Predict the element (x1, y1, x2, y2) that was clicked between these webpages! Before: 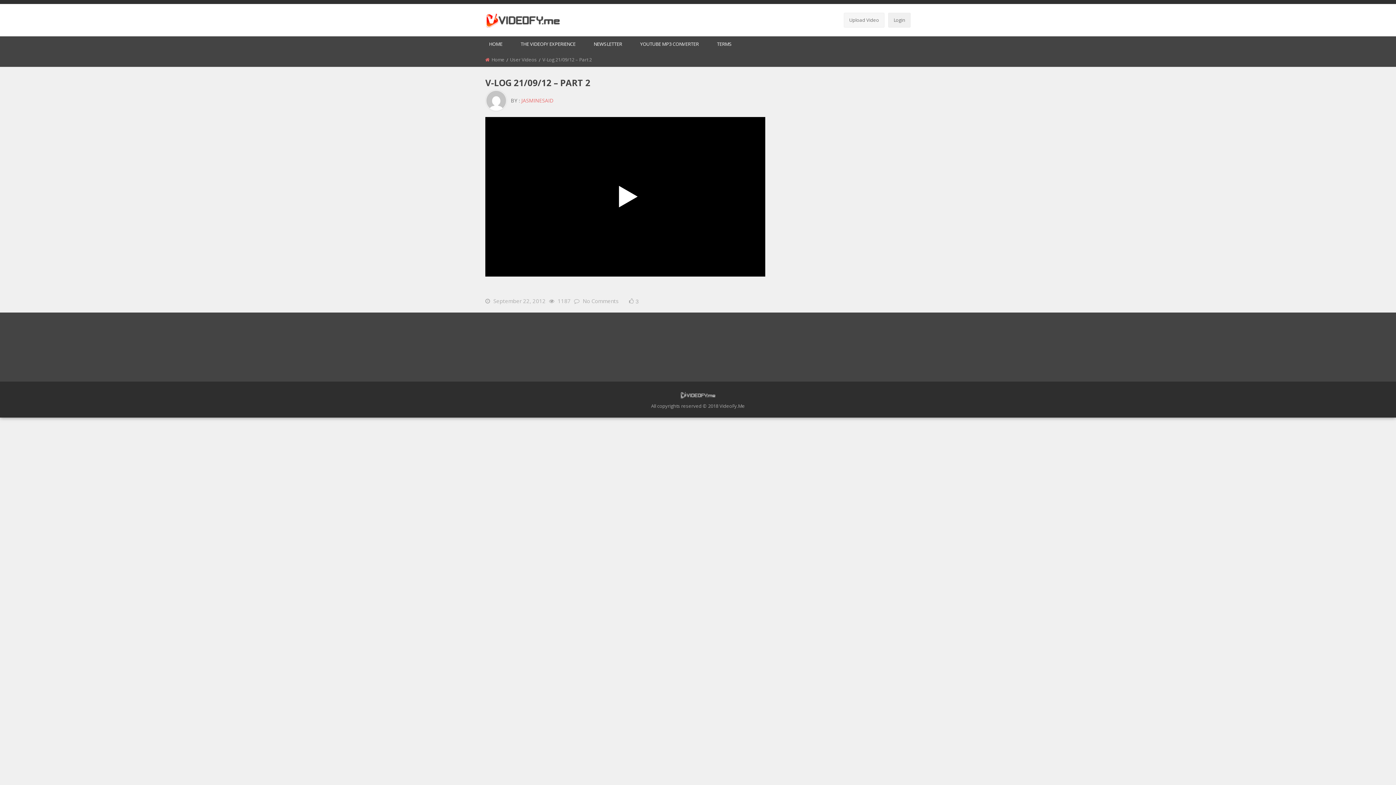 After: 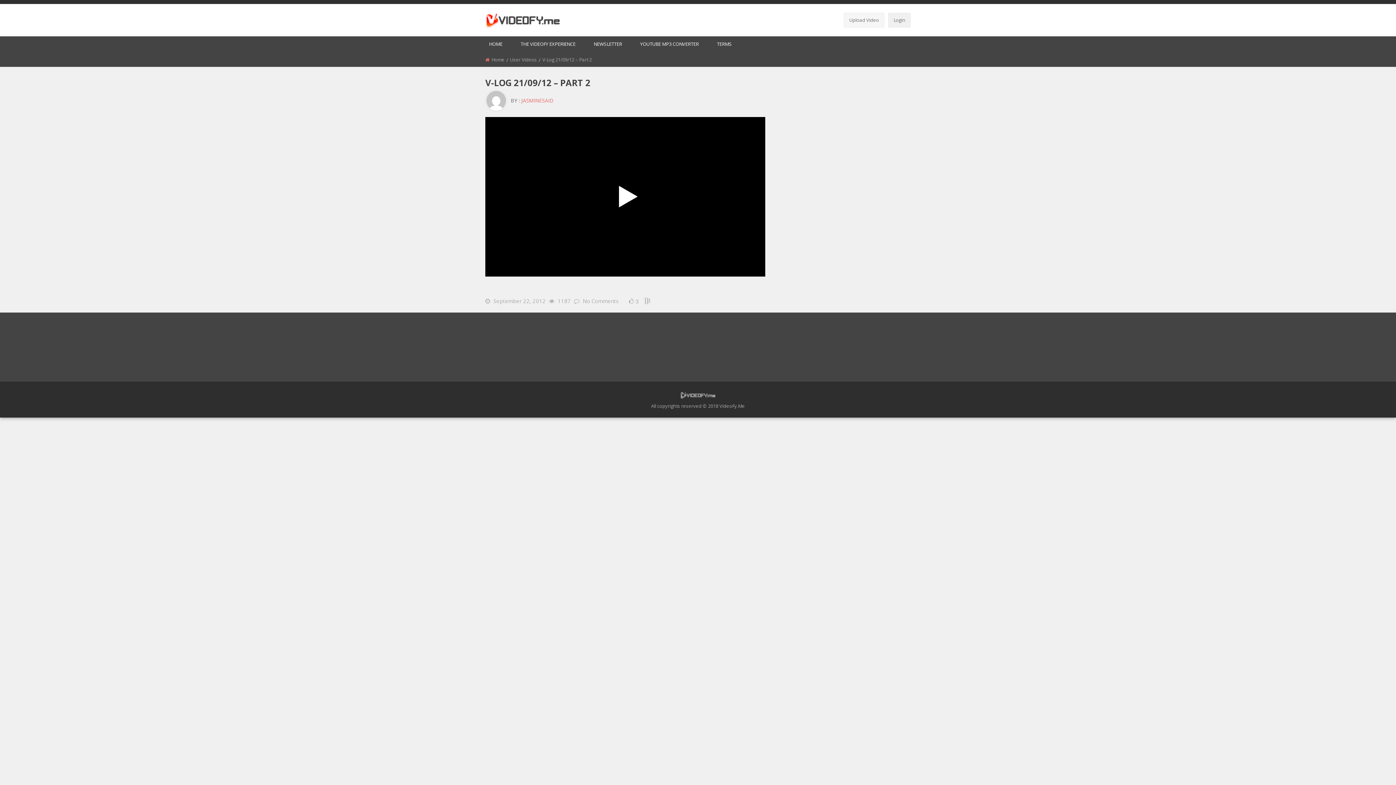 Action: label: 3 bbox: (625, 295, 643, 306)